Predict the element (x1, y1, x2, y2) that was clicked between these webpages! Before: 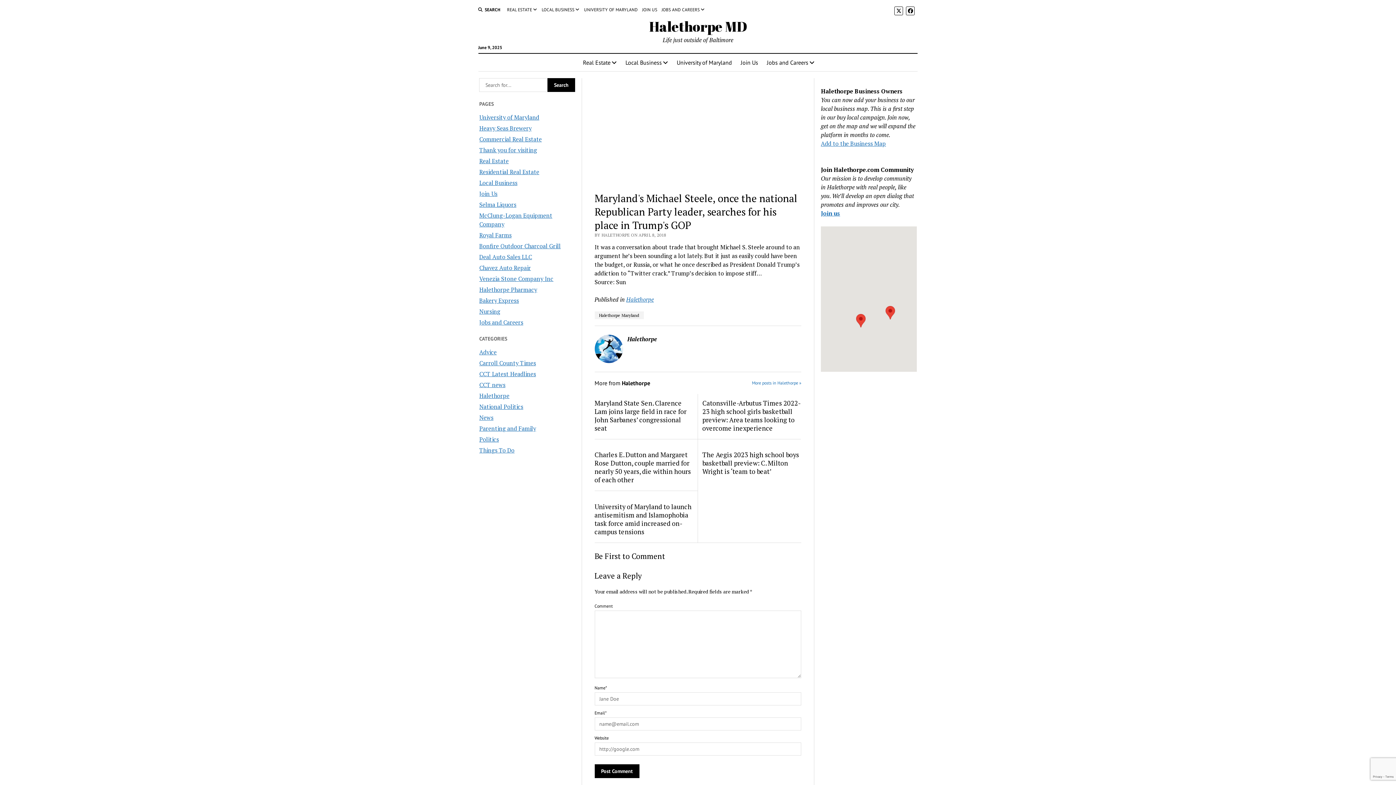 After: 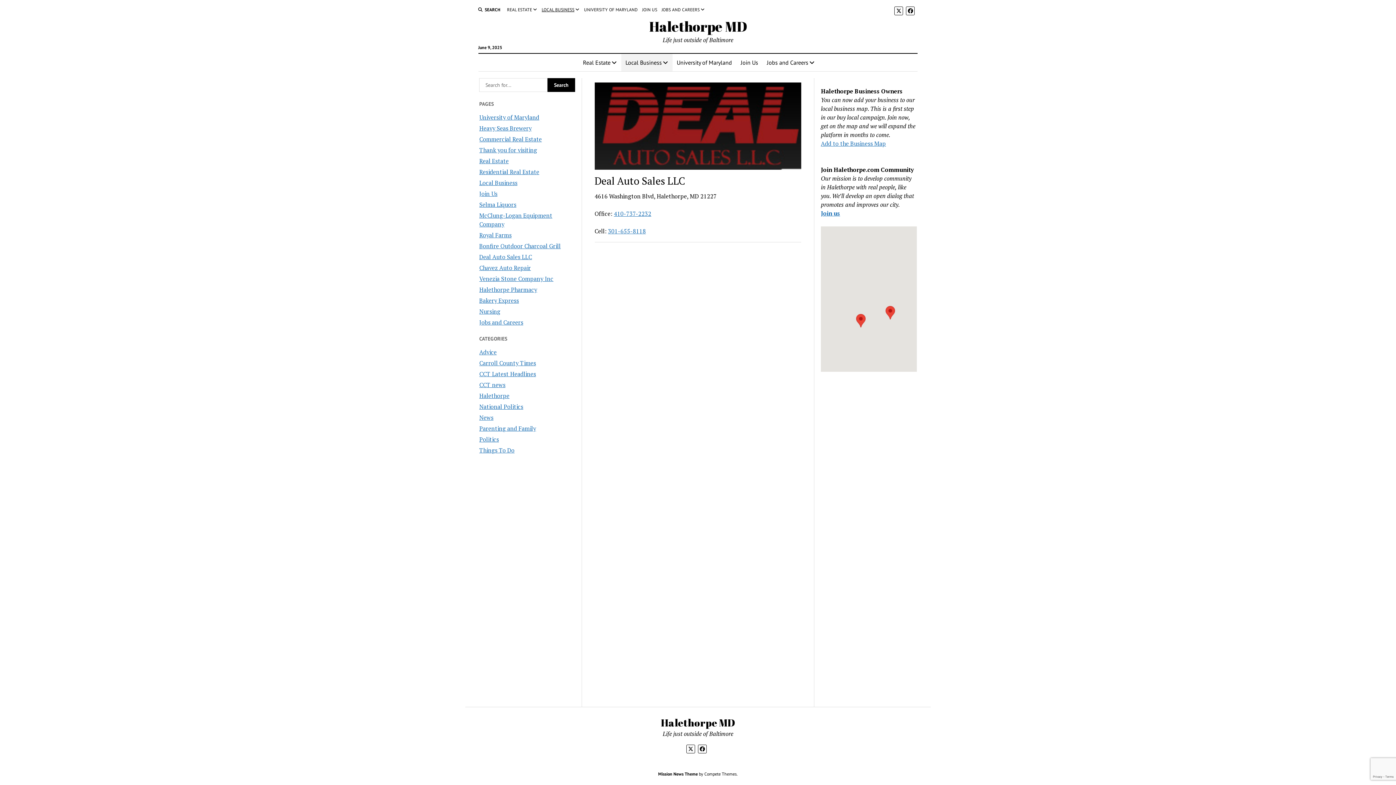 Action: label: Deal Auto Sales LLC bbox: (479, 253, 532, 261)